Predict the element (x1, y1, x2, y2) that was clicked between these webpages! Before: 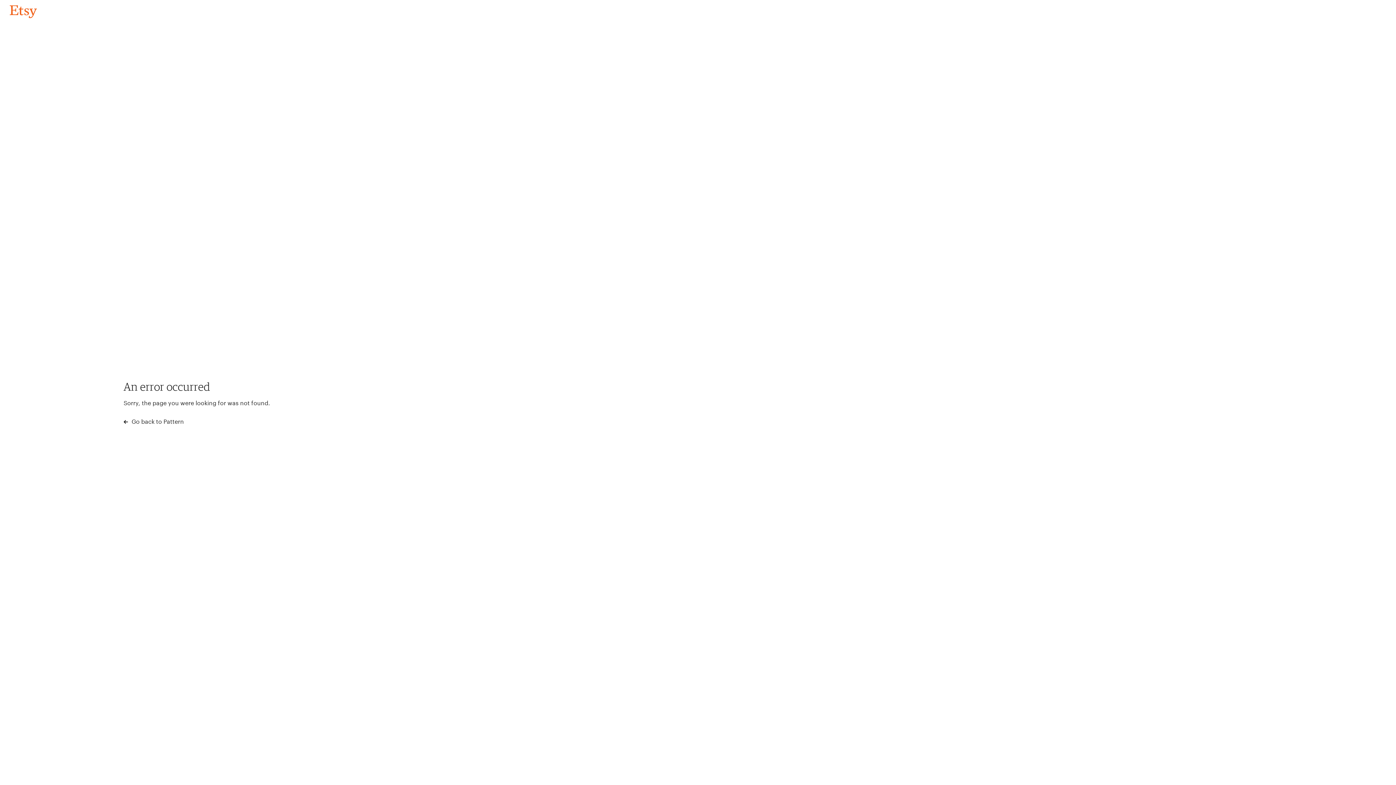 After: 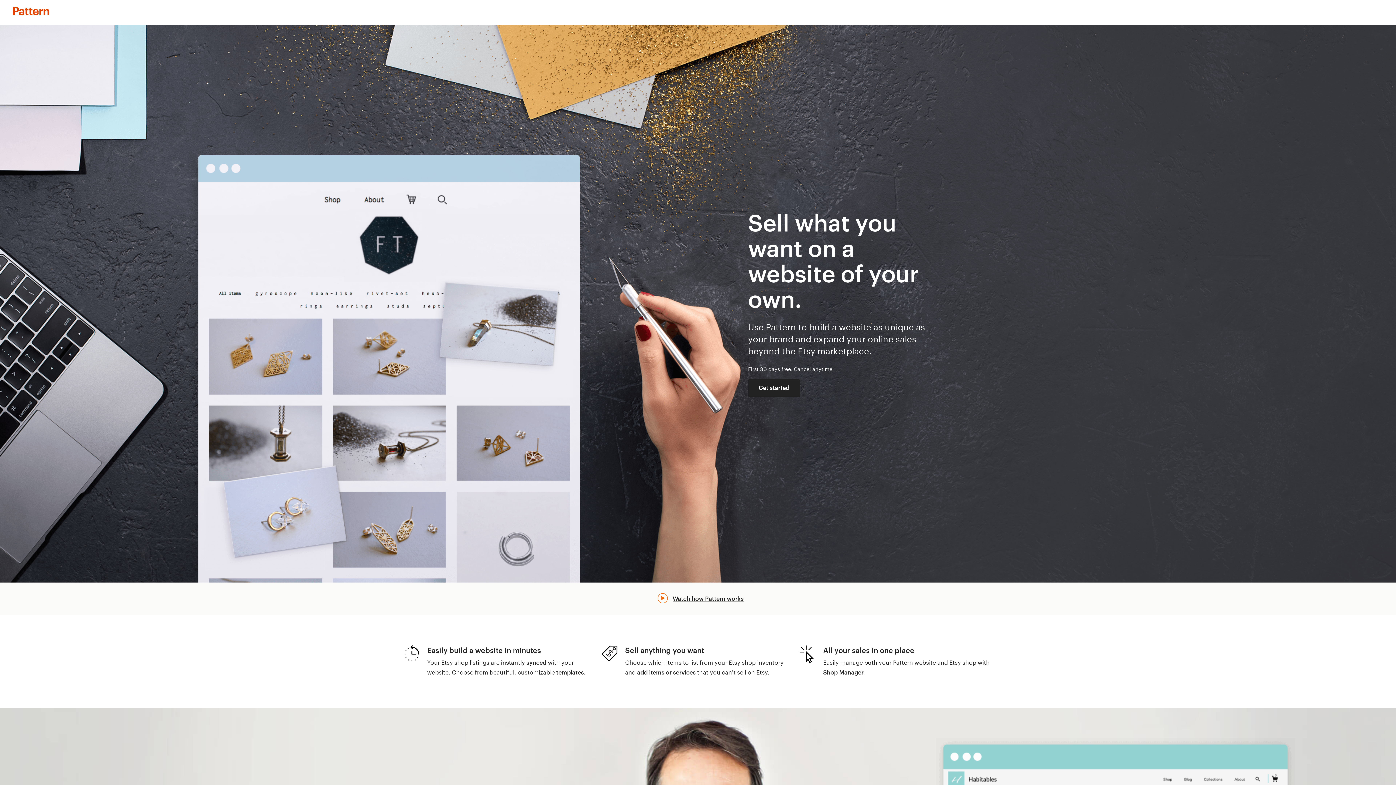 Action: bbox: (123, 417, 183, 426) label:  Go back to Pattern